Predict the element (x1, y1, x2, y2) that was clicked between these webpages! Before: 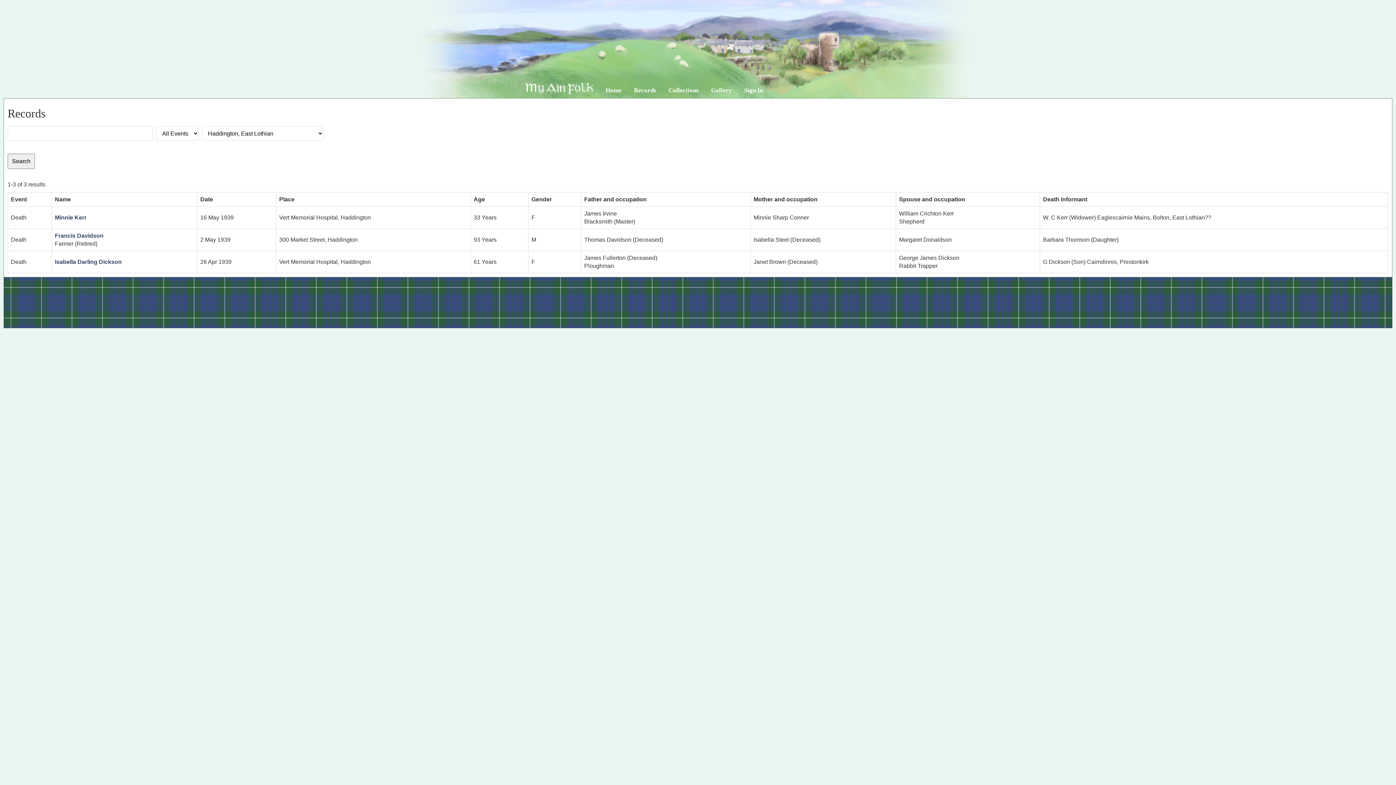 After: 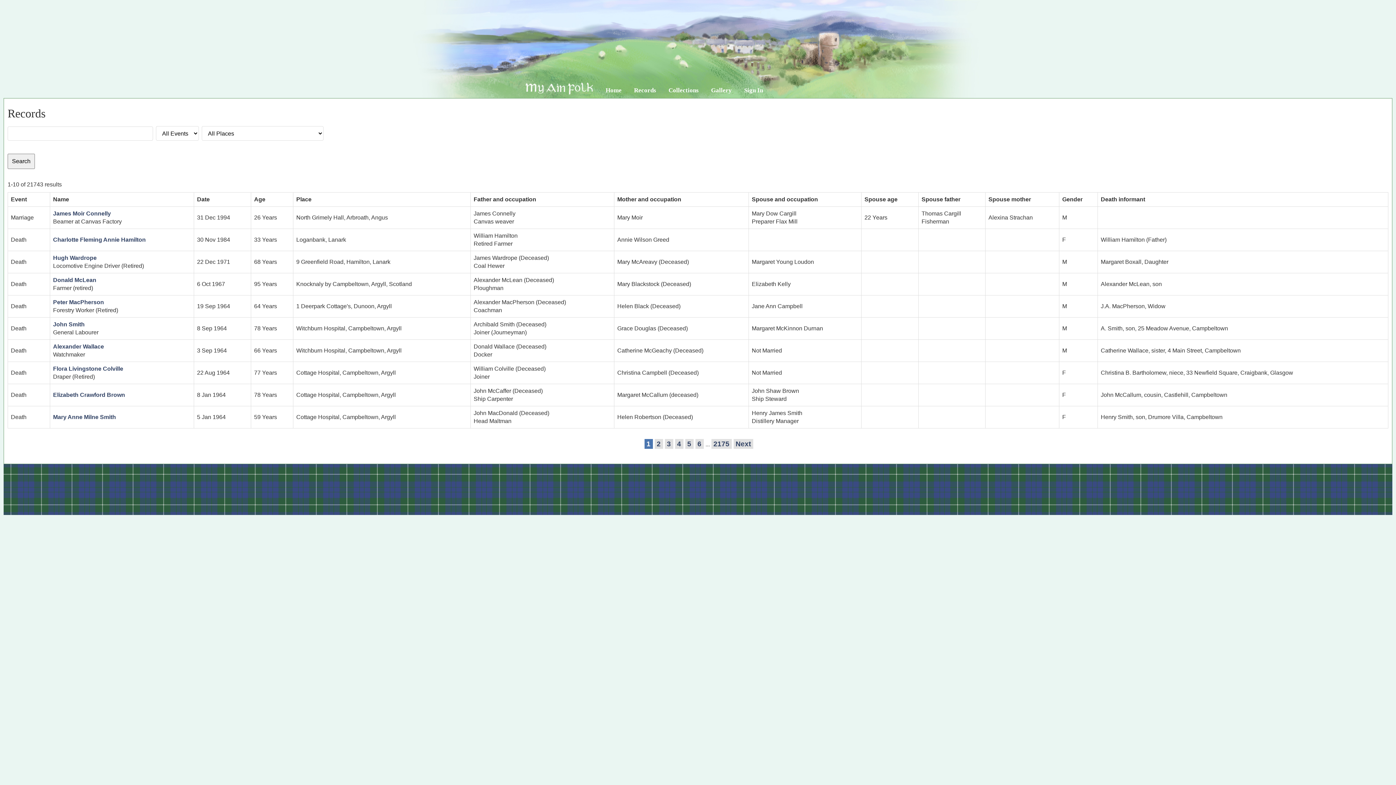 Action: bbox: (634, 86, 656, 93) label: Records